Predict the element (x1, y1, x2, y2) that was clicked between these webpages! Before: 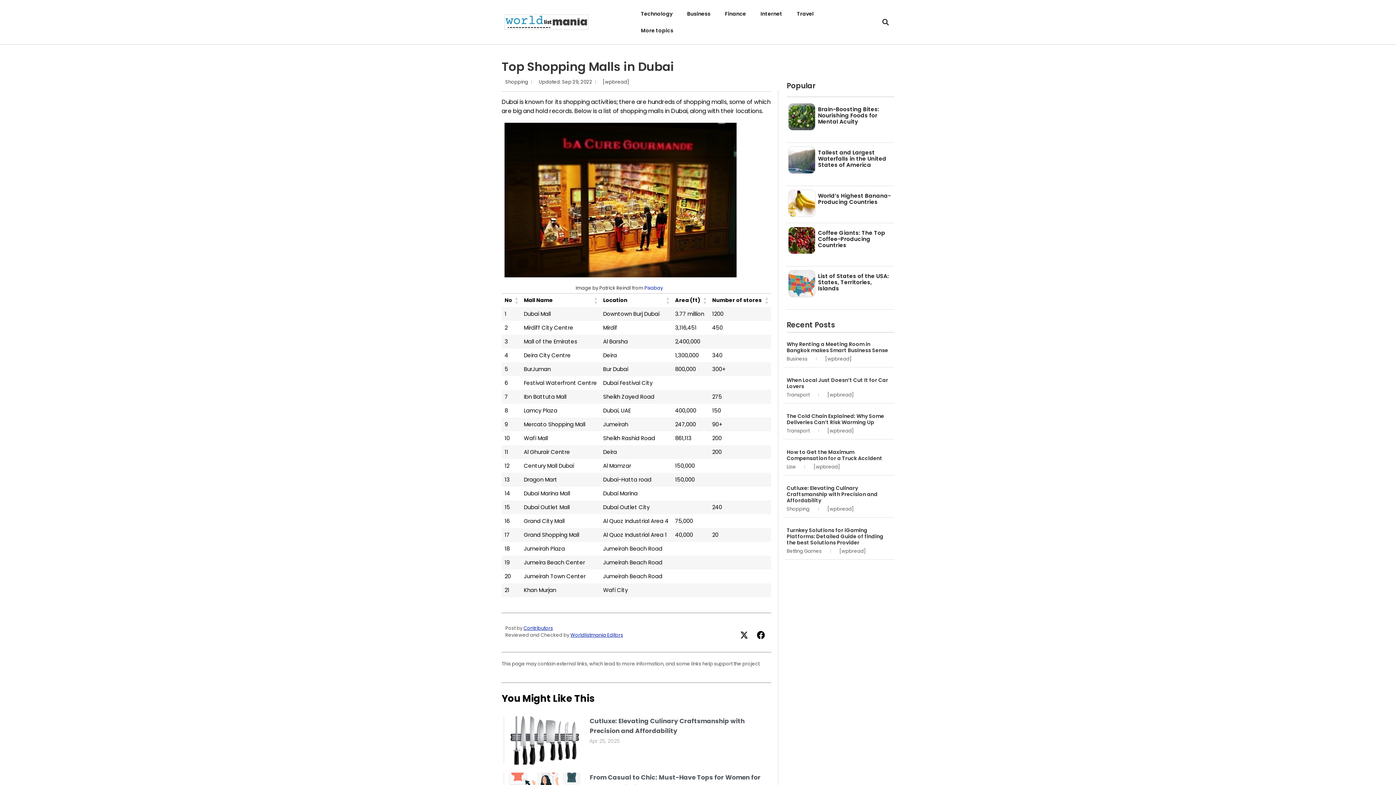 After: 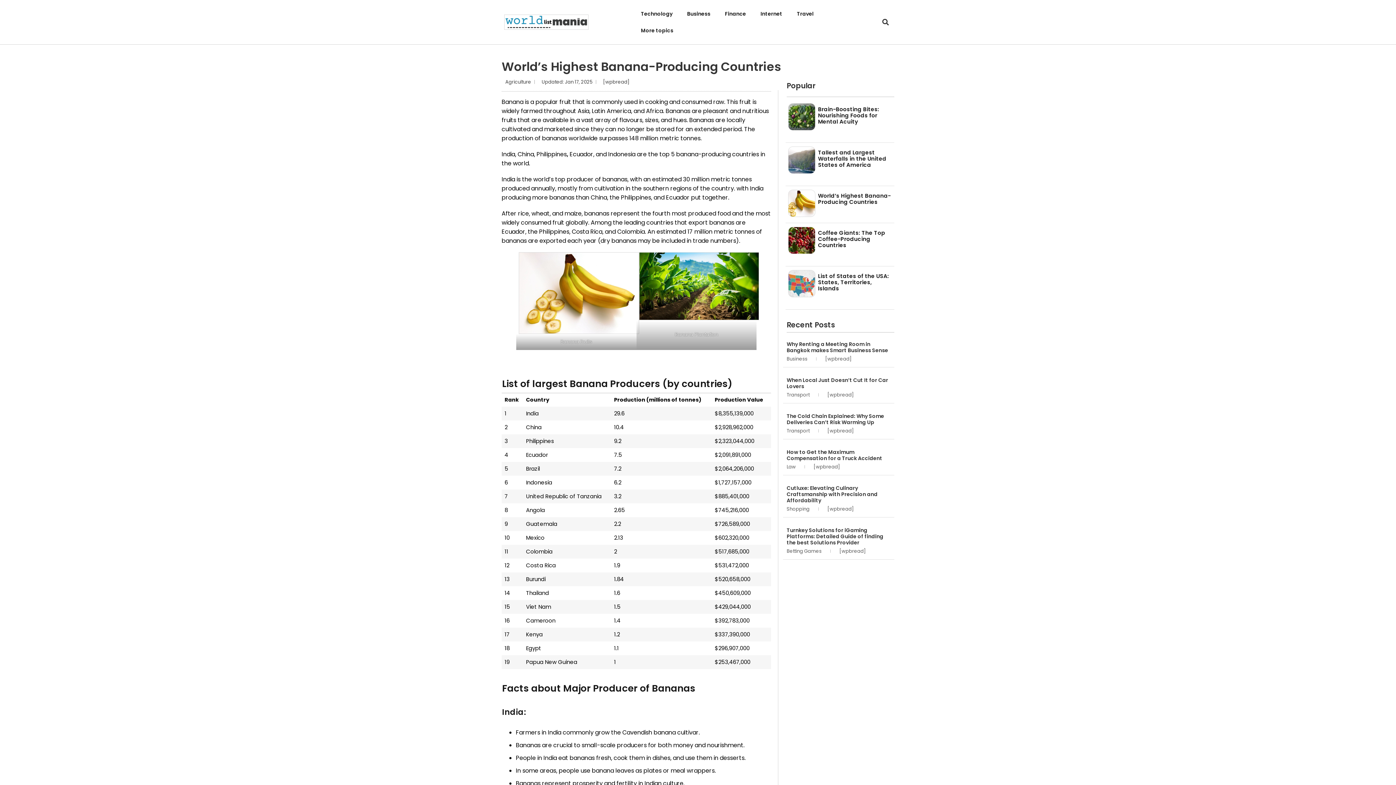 Action: label: World’s Highest Banana-Producing Countries bbox: (818, 192, 890, 205)